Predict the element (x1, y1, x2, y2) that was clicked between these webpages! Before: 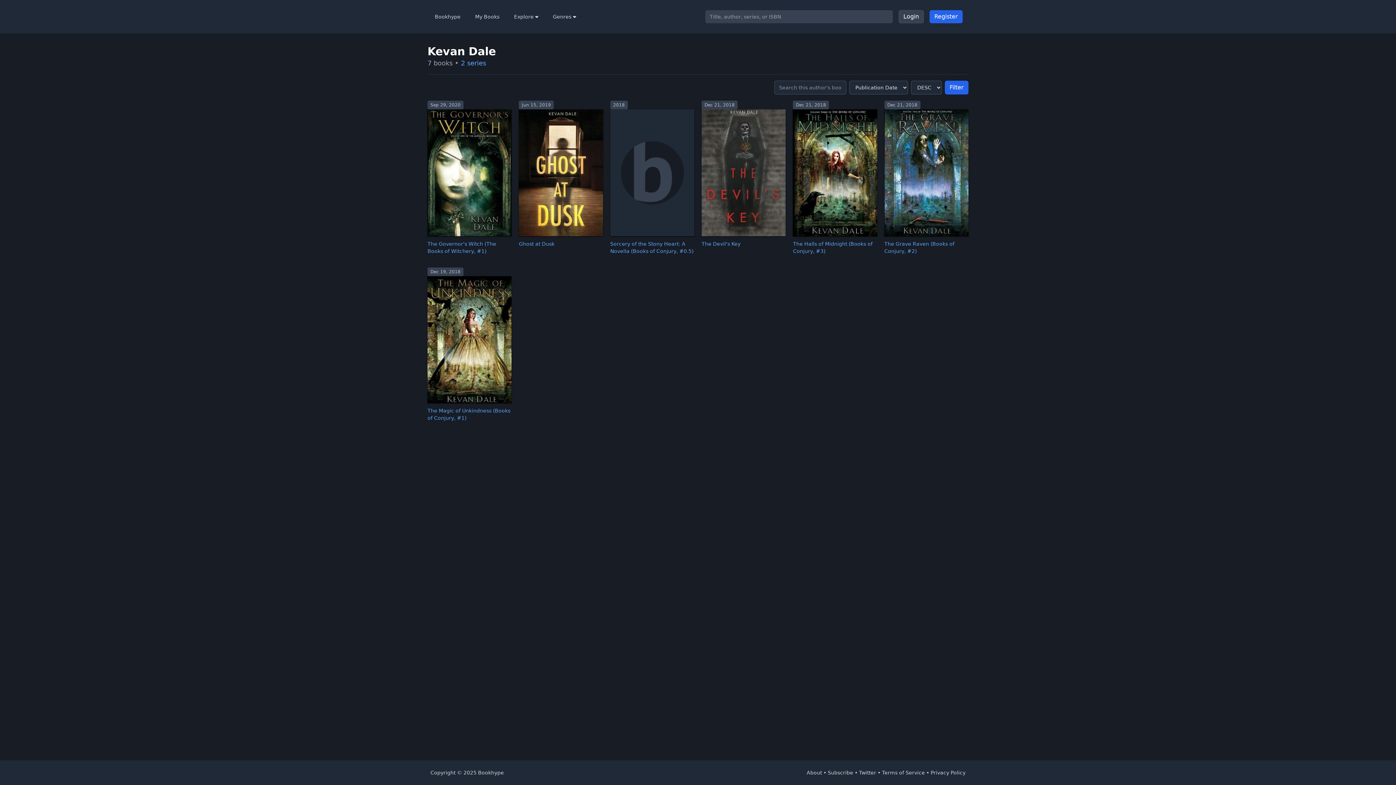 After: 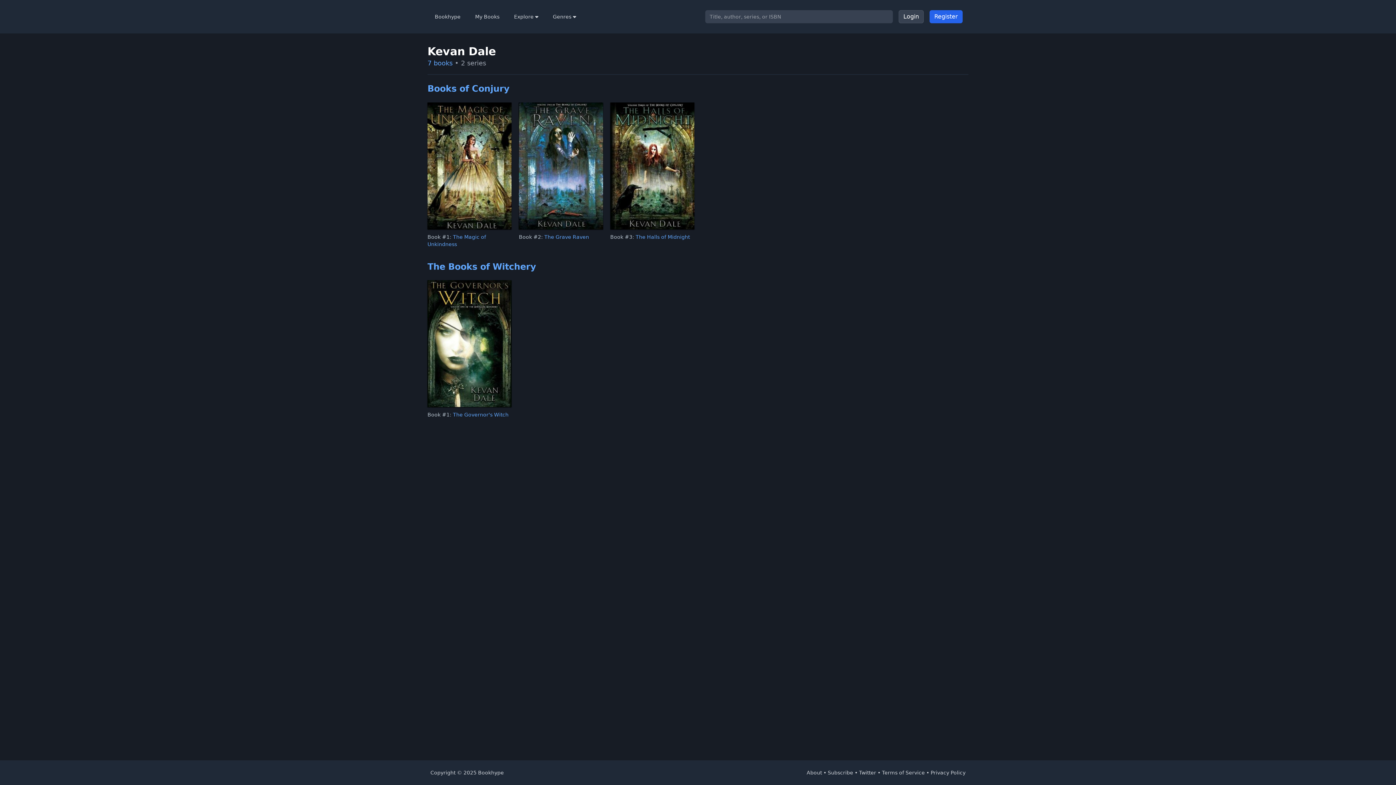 Action: bbox: (461, 59, 486, 66) label: 2 series